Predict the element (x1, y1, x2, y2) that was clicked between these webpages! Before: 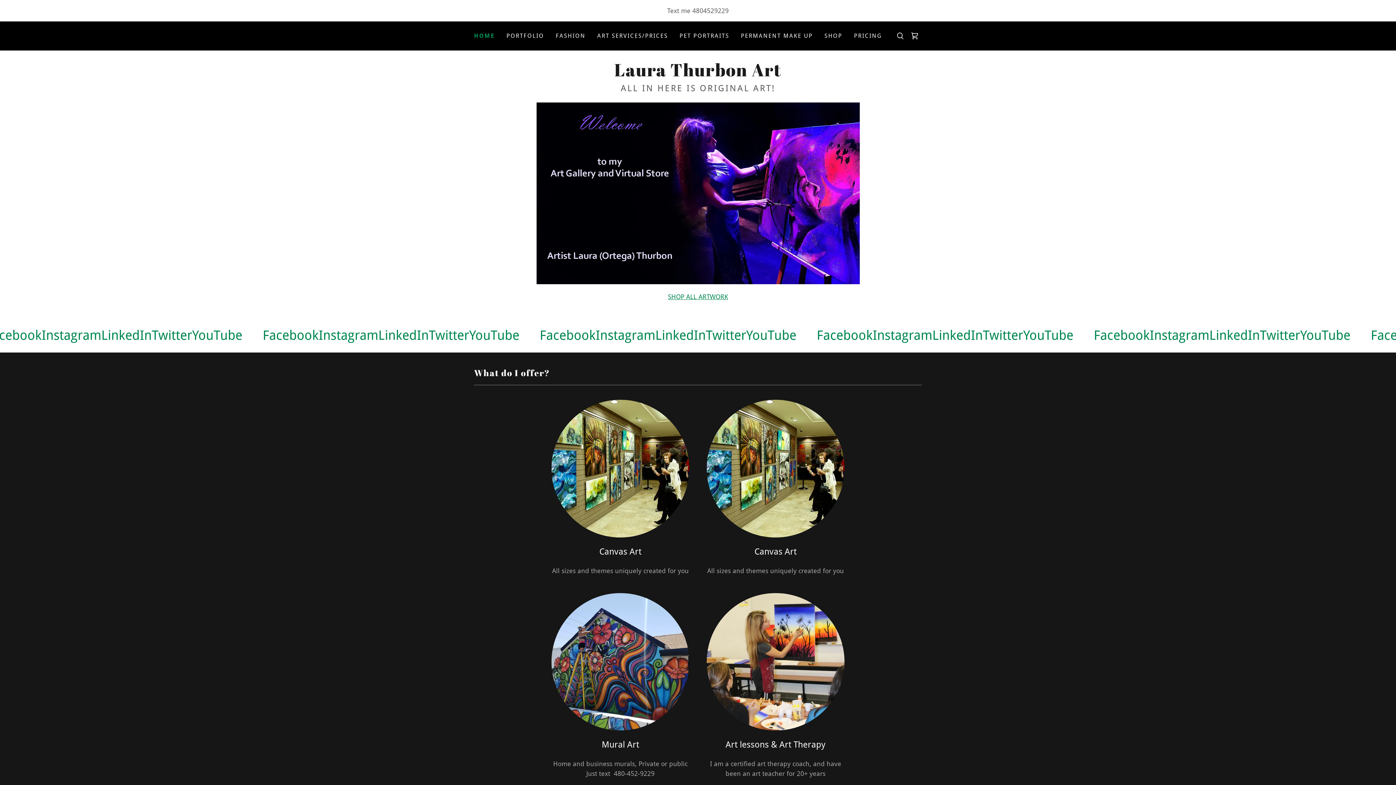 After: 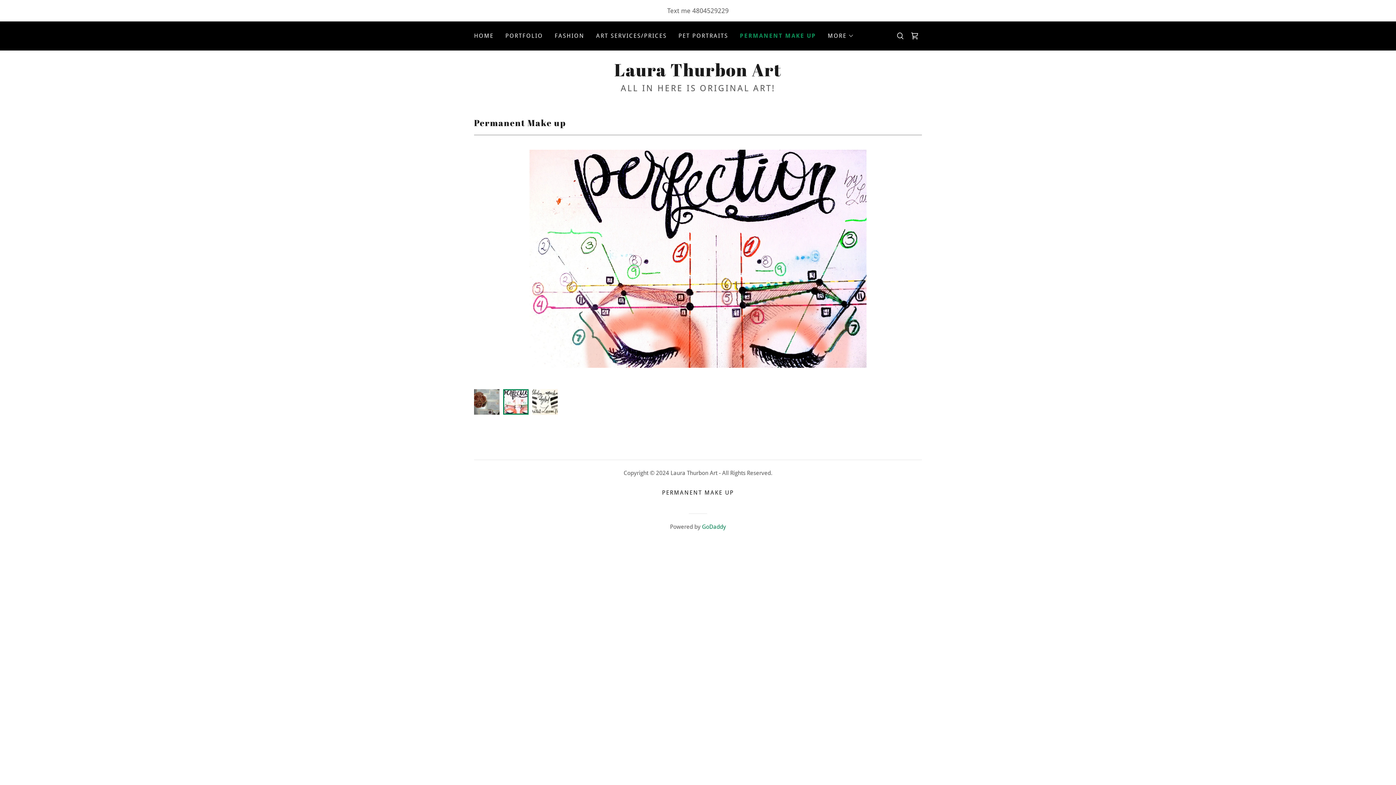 Action: label: PERMANENT MAKE UP bbox: (738, 29, 815, 42)